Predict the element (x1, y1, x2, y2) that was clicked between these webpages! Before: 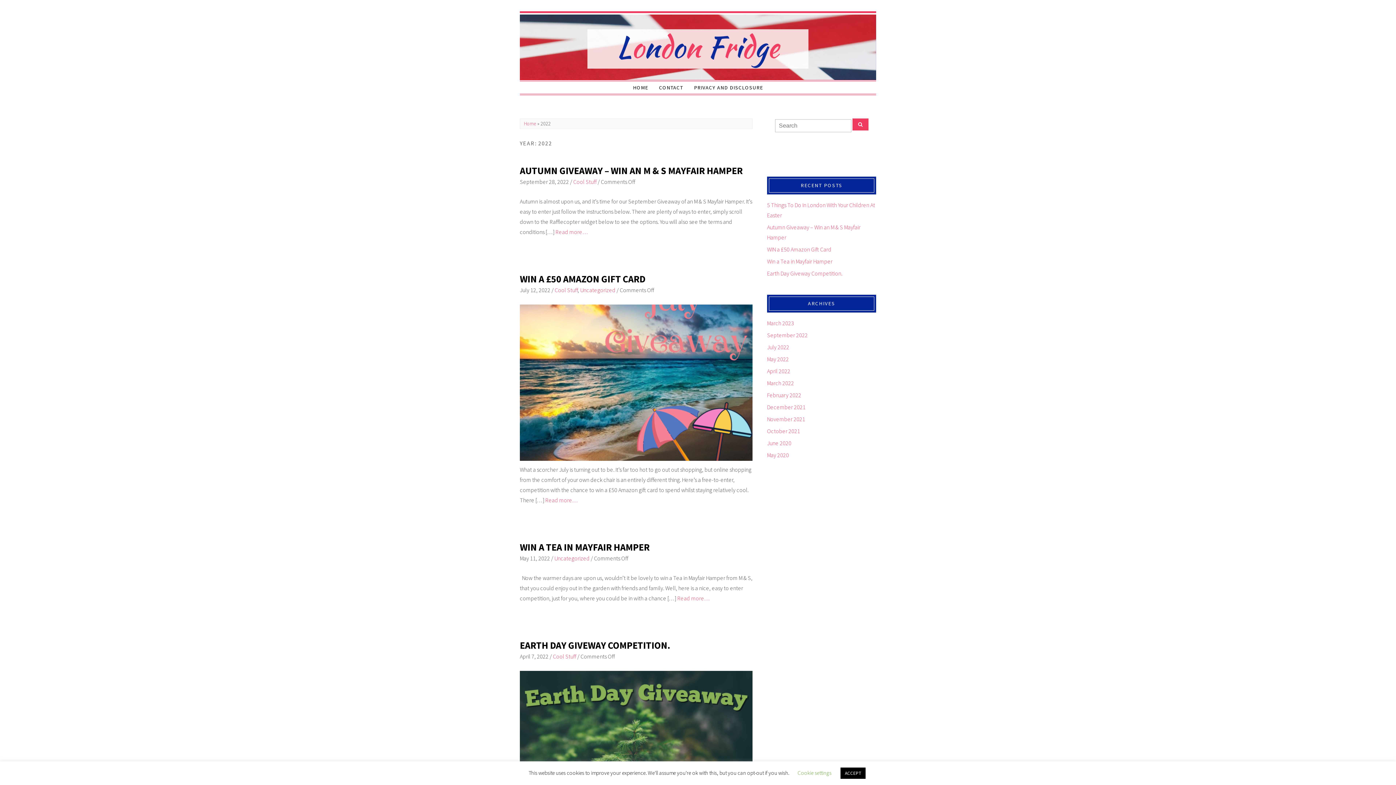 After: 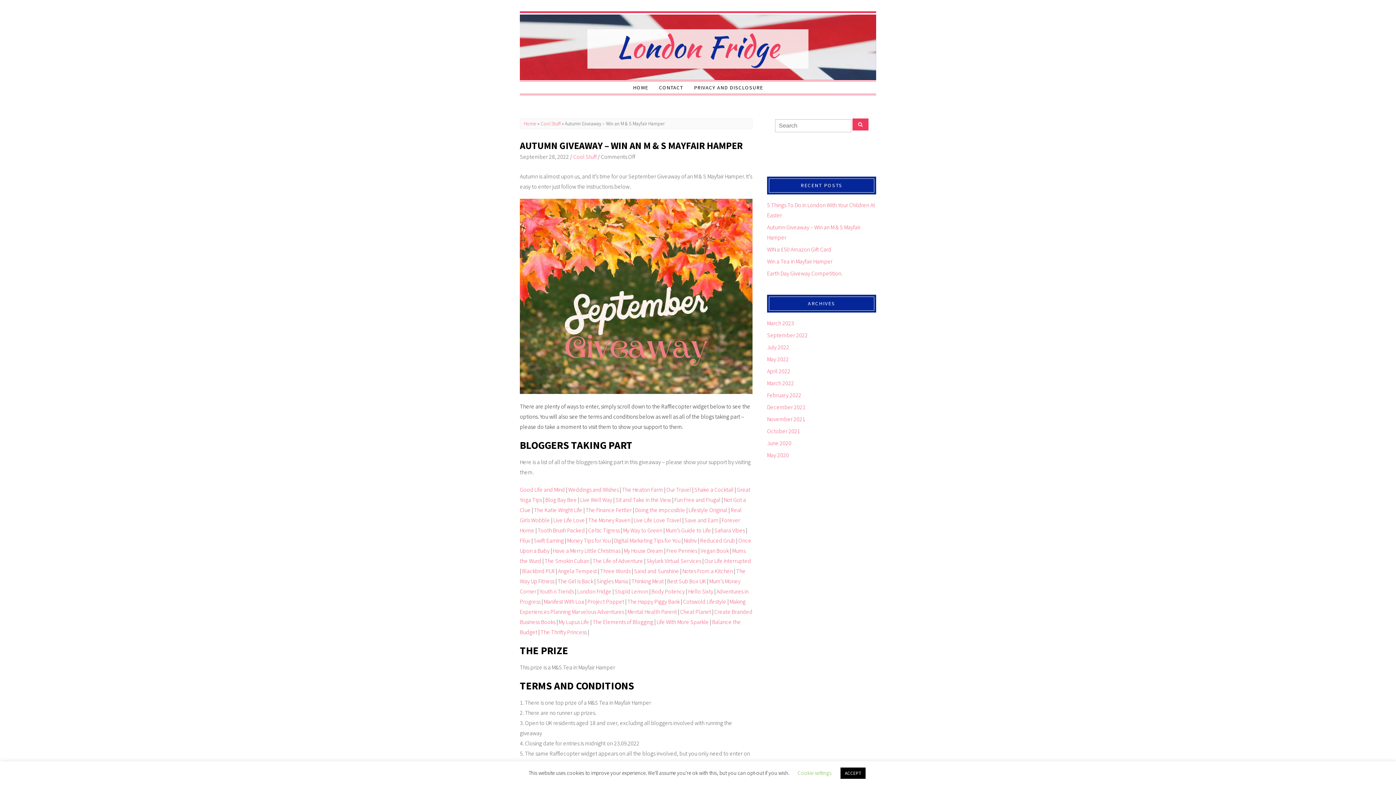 Action: bbox: (520, 164, 742, 176) label: AUTUMN GIVEAWAY – WIN AN M & S MAYFAIR HAMPER